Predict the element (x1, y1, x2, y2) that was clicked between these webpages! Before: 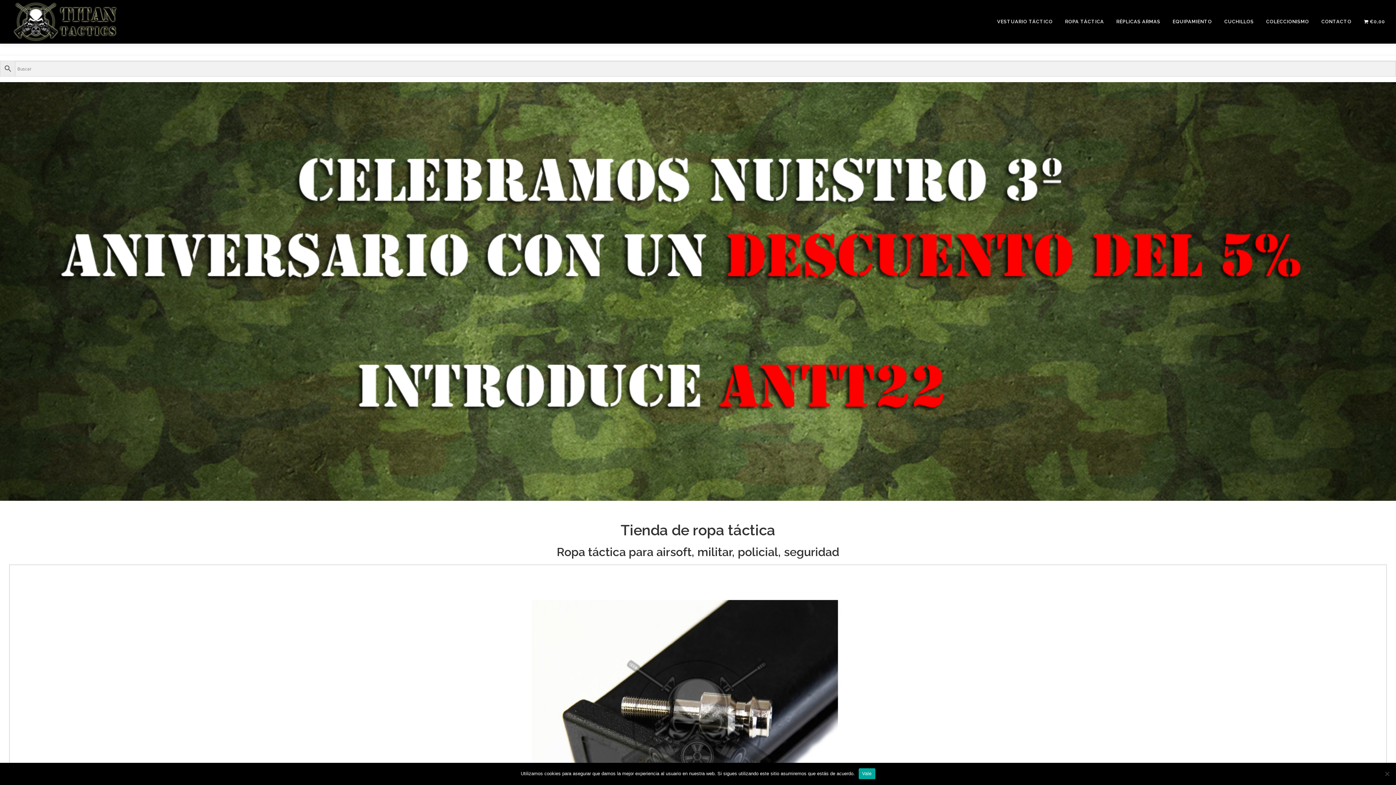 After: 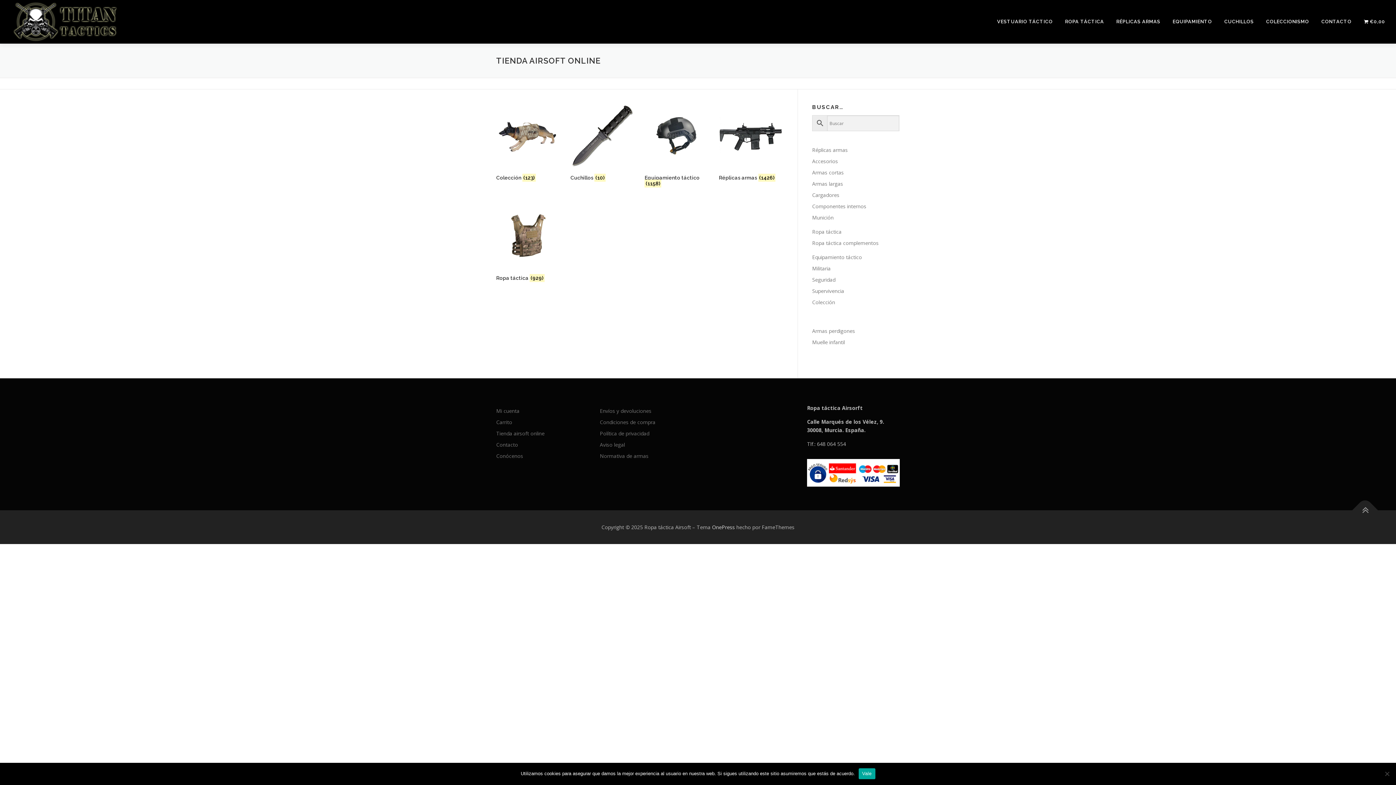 Action: label: €0,00 bbox: (1358, 0, 1385, 43)